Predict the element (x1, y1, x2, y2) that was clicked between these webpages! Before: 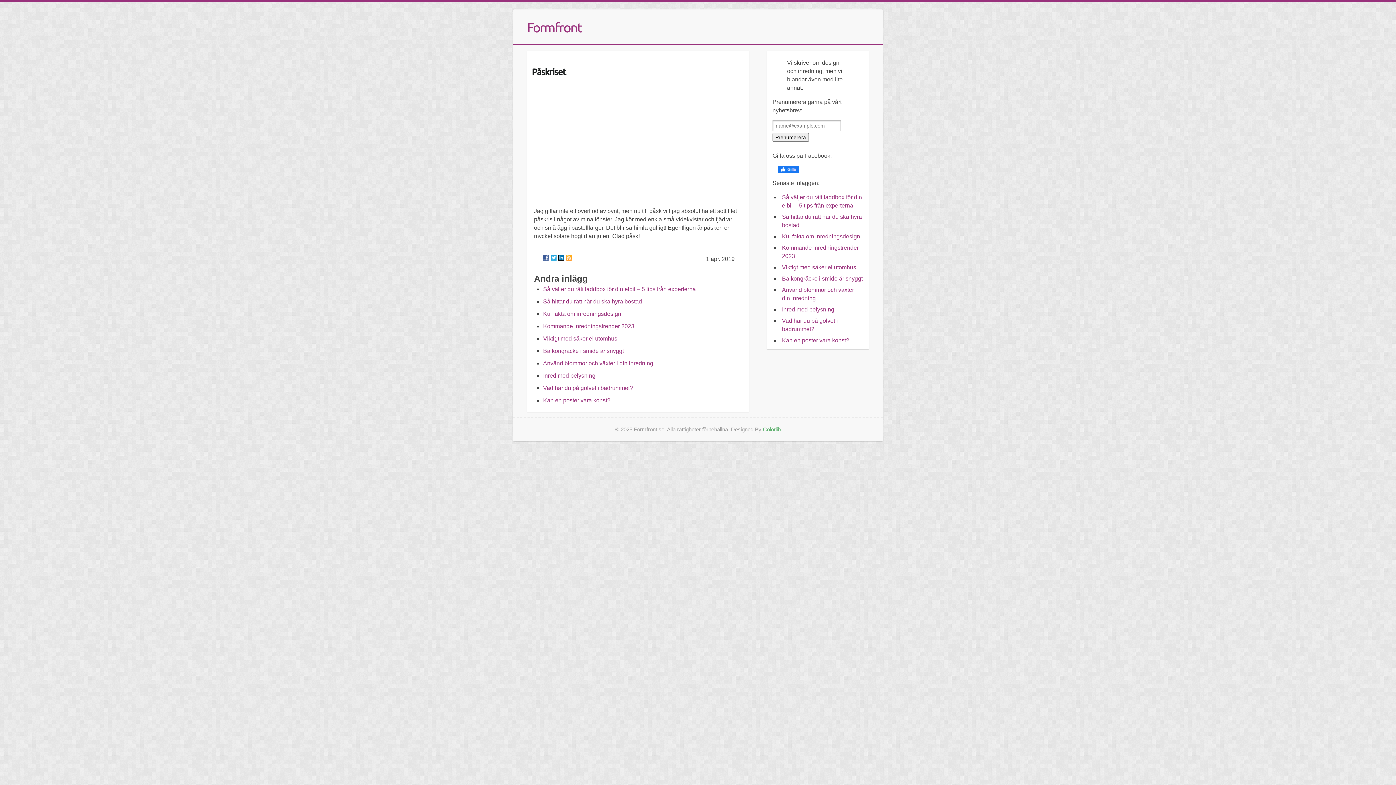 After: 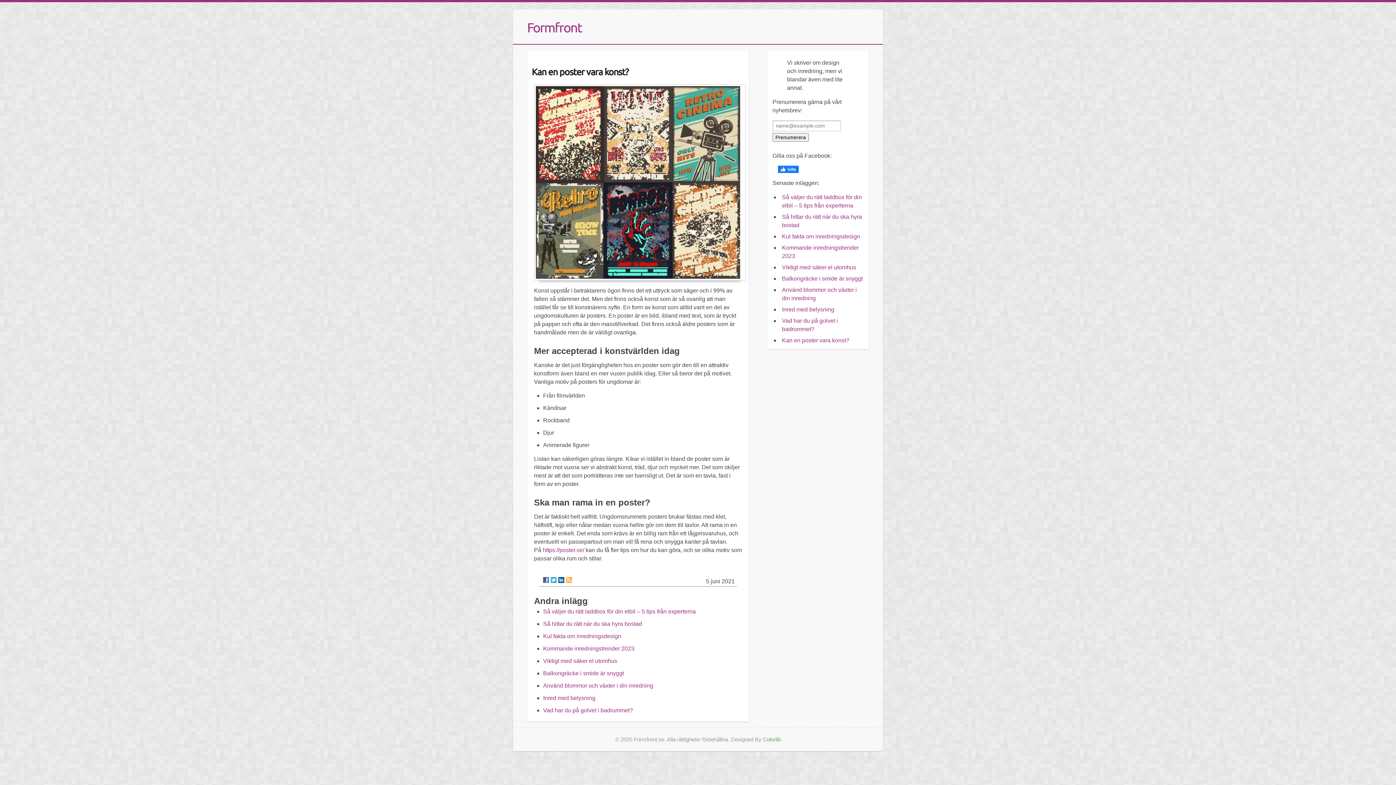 Action: label: Kan en poster vara konst? bbox: (543, 397, 610, 403)